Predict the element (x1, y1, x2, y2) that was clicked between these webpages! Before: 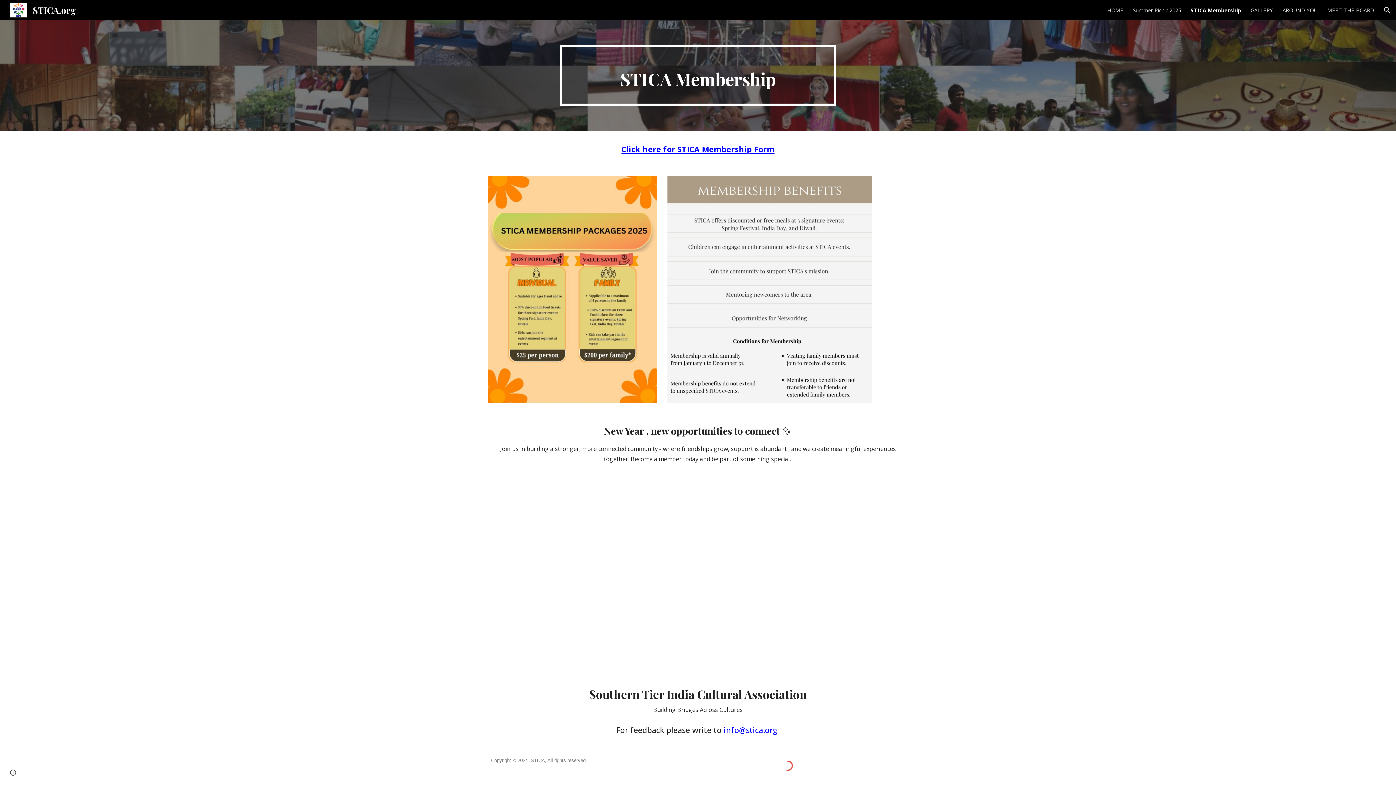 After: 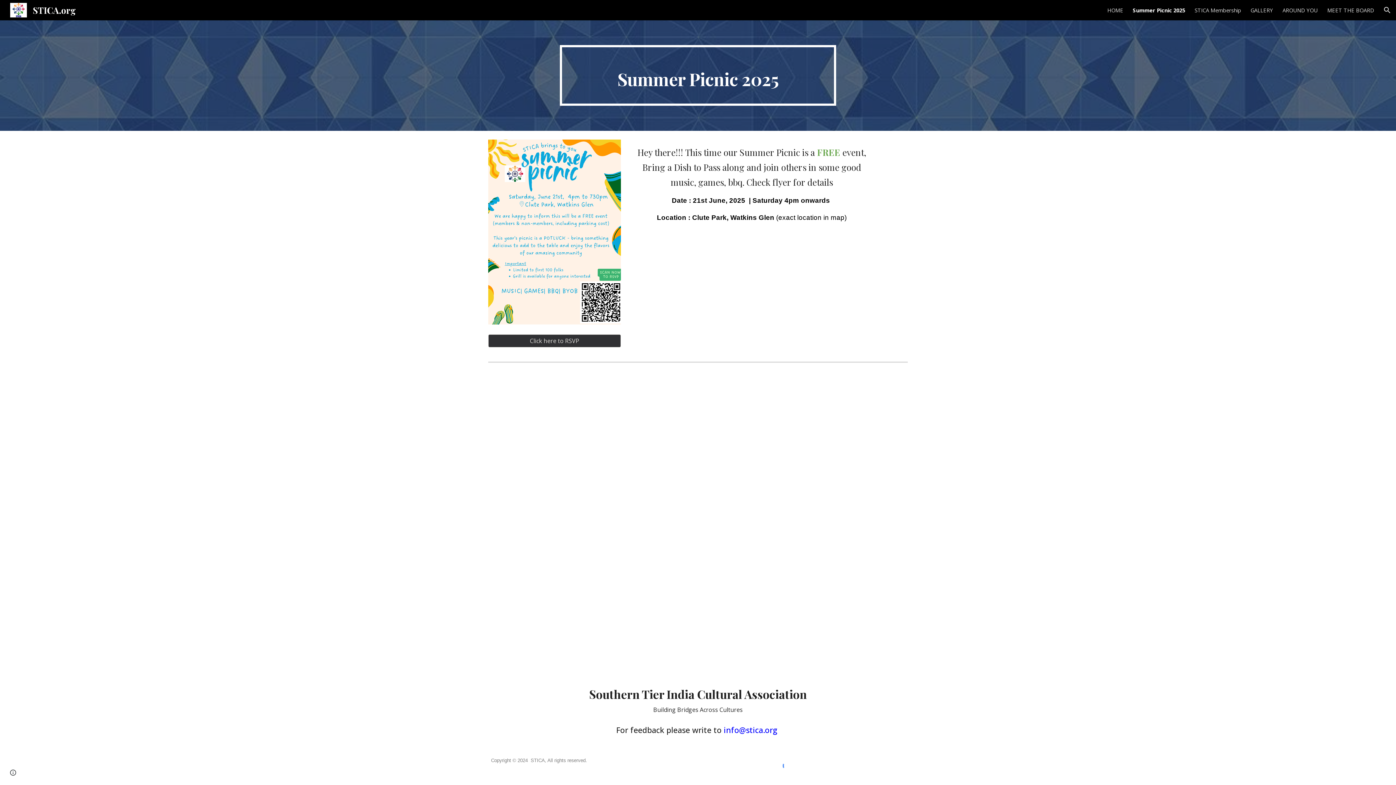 Action: bbox: (1133, 6, 1181, 13) label: Summer Picnic 2025